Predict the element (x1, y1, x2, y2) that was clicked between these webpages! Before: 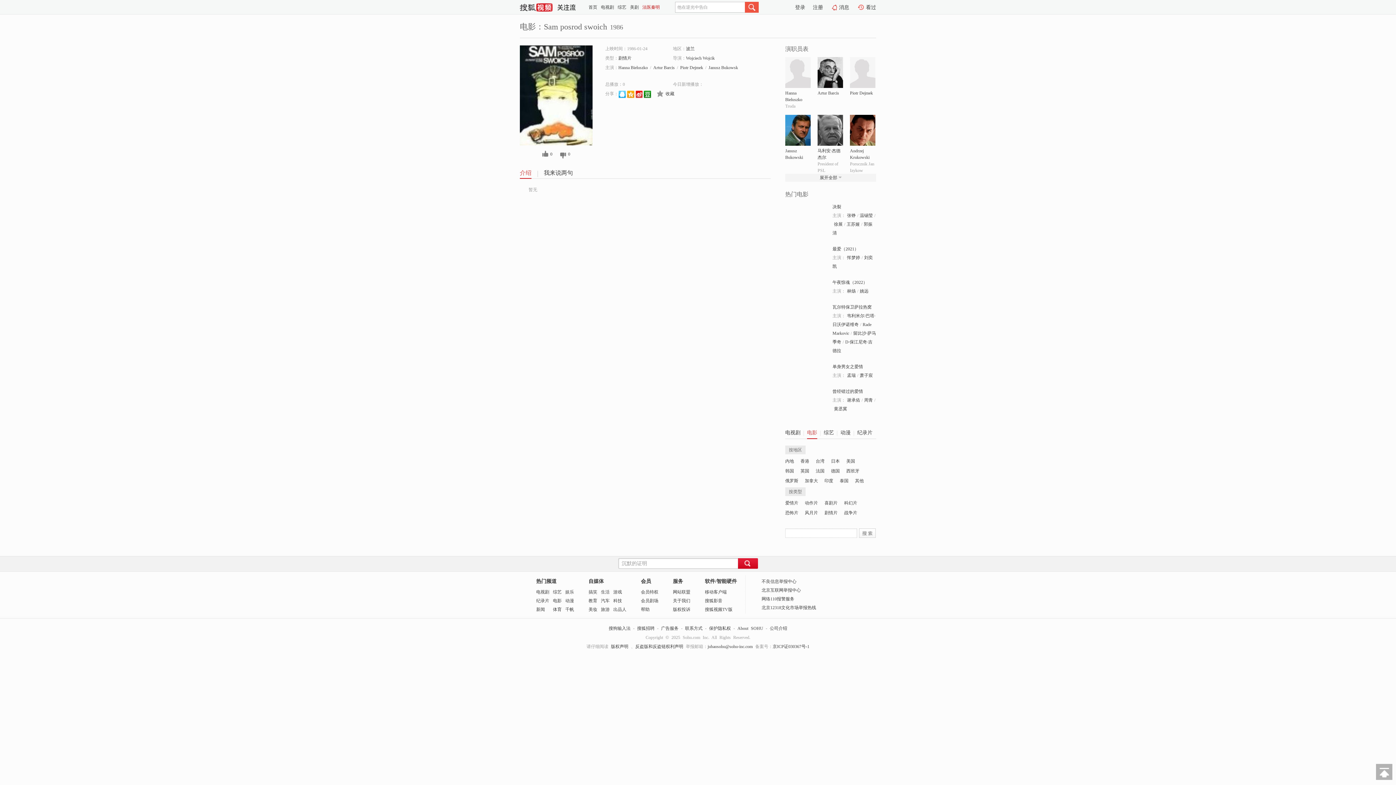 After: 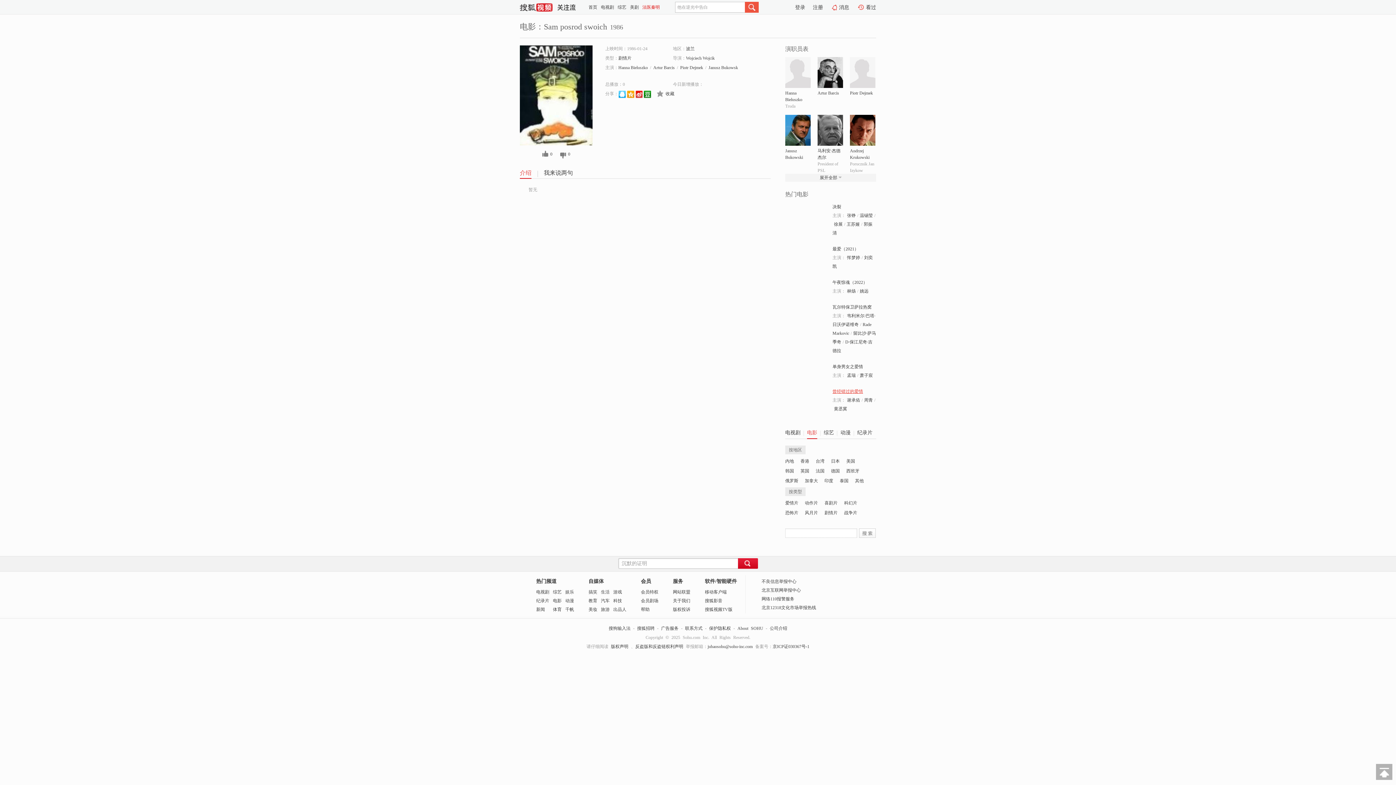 Action: bbox: (832, 389, 863, 394) label: 曾经错过的爱情